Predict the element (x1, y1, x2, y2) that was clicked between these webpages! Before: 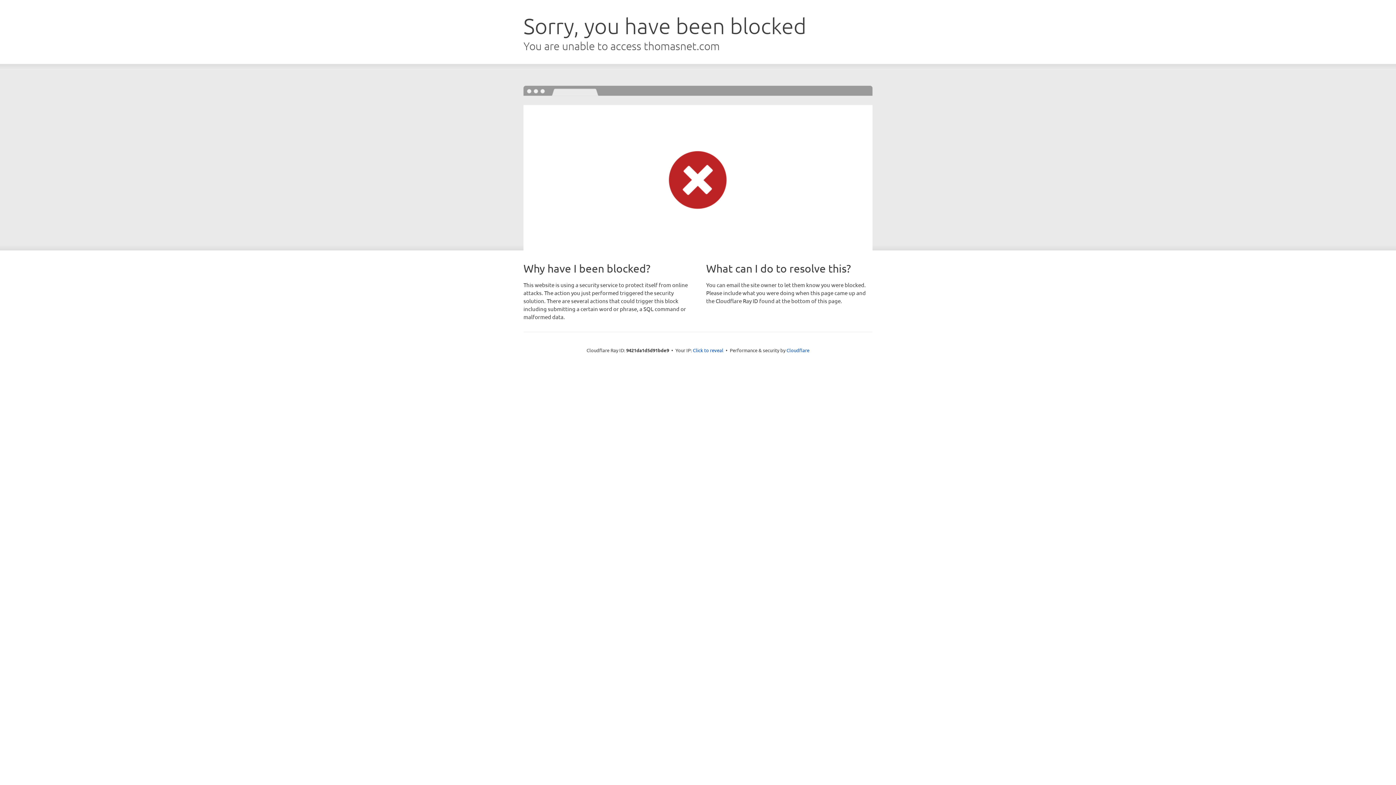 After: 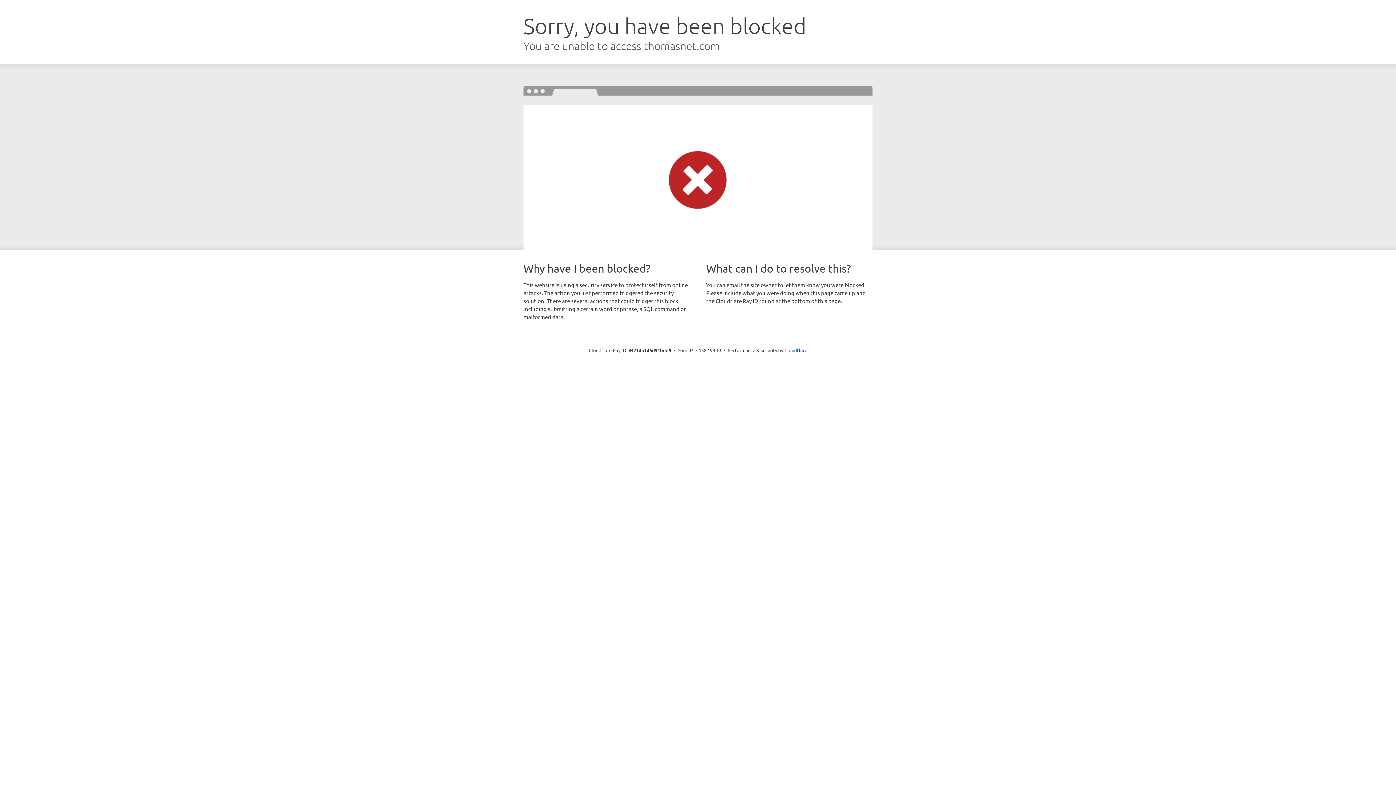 Action: label: Click to reveal bbox: (693, 346, 723, 353)